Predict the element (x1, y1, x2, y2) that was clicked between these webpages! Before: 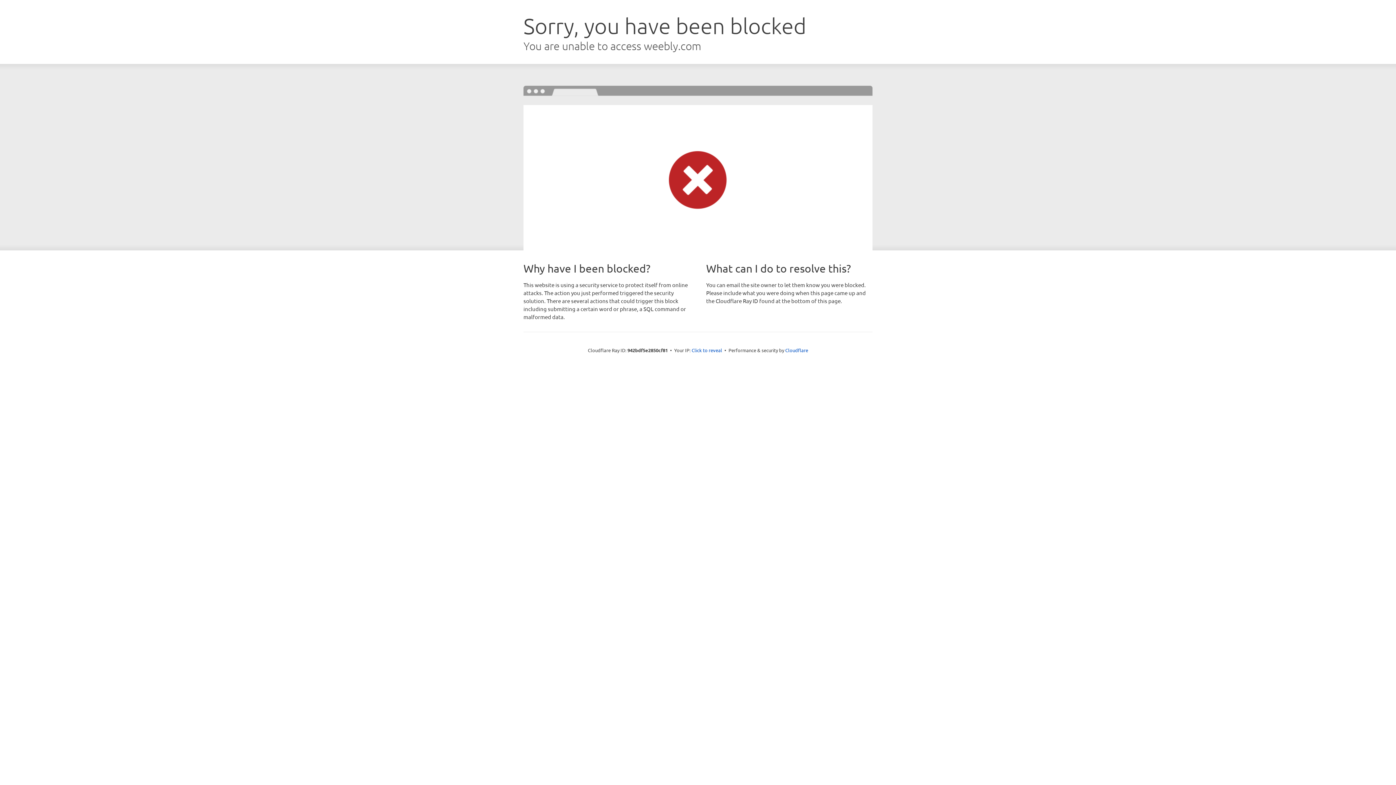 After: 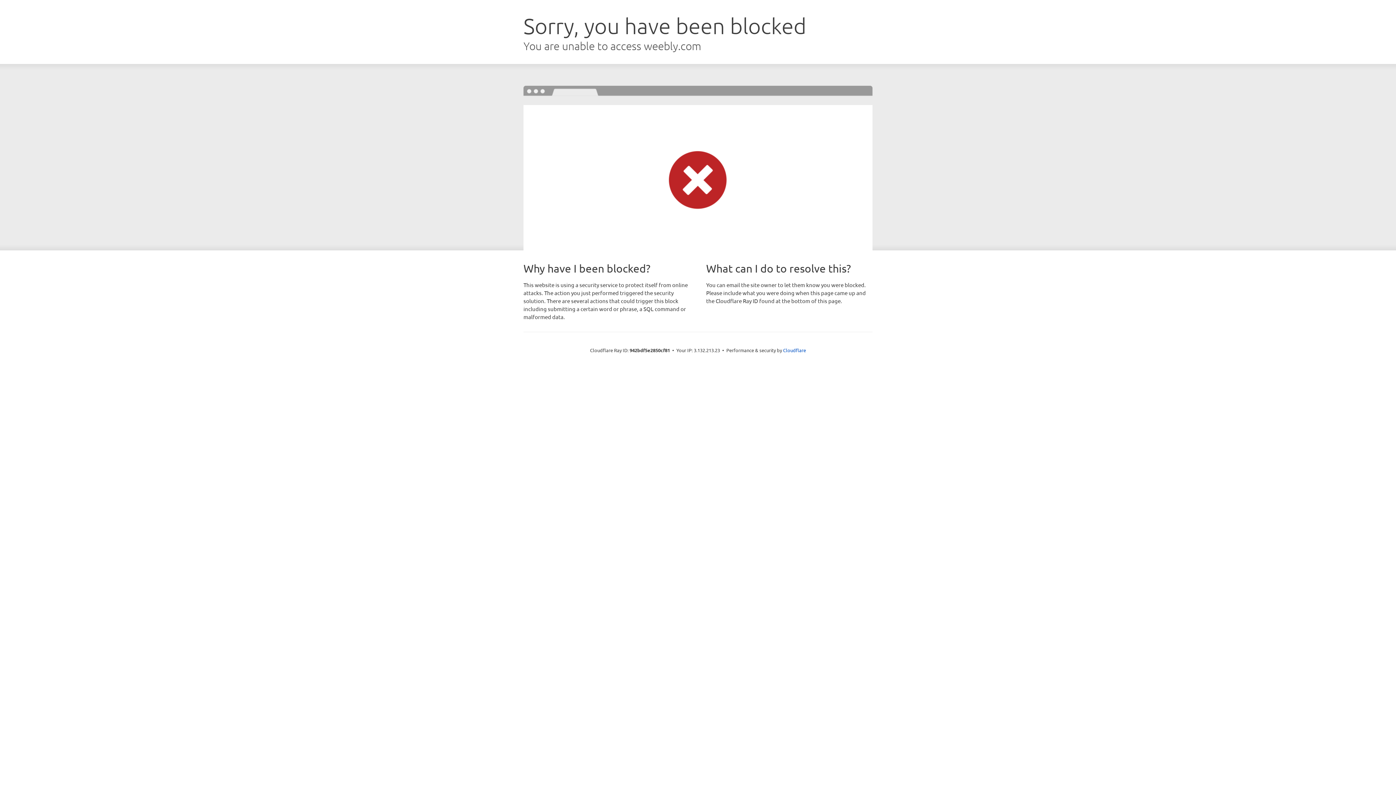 Action: bbox: (691, 346, 722, 353) label: Click to reveal